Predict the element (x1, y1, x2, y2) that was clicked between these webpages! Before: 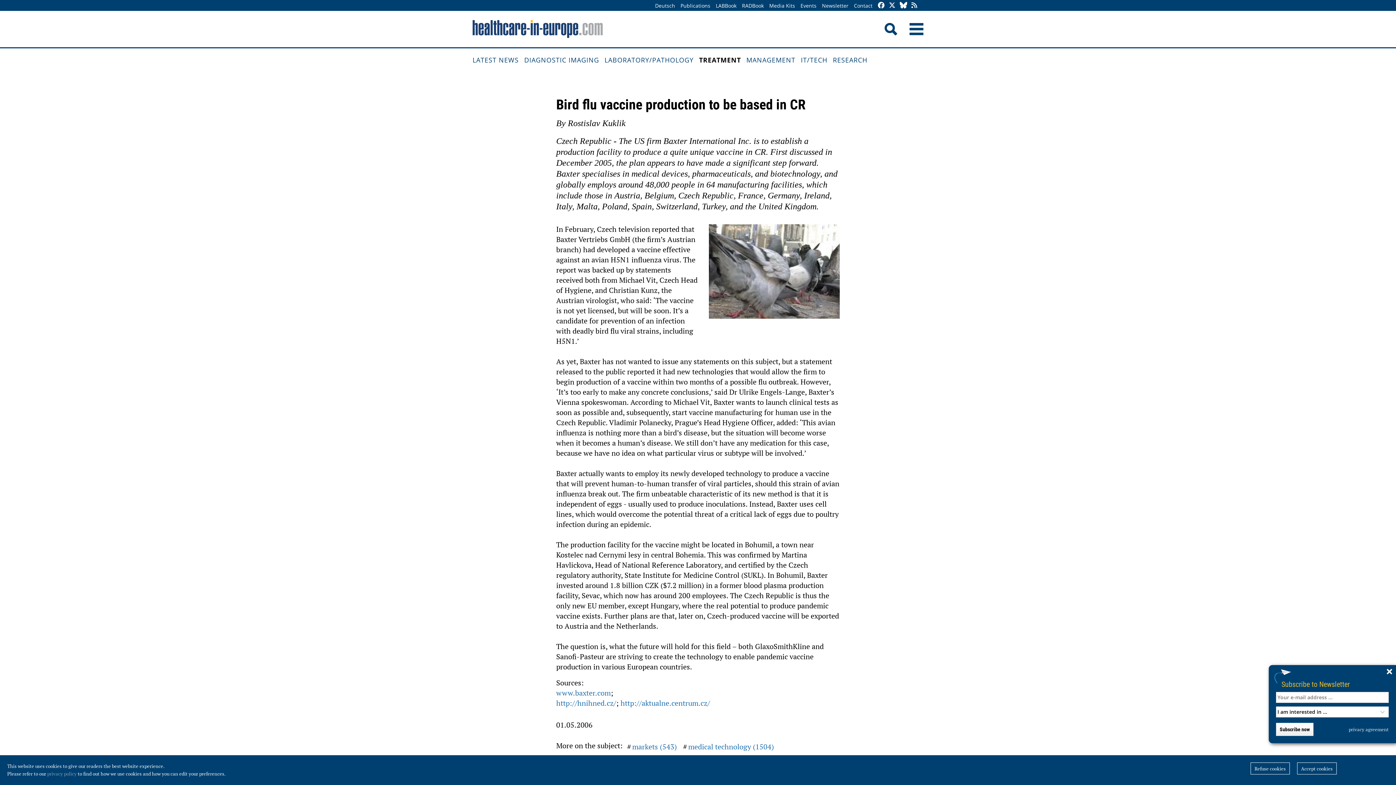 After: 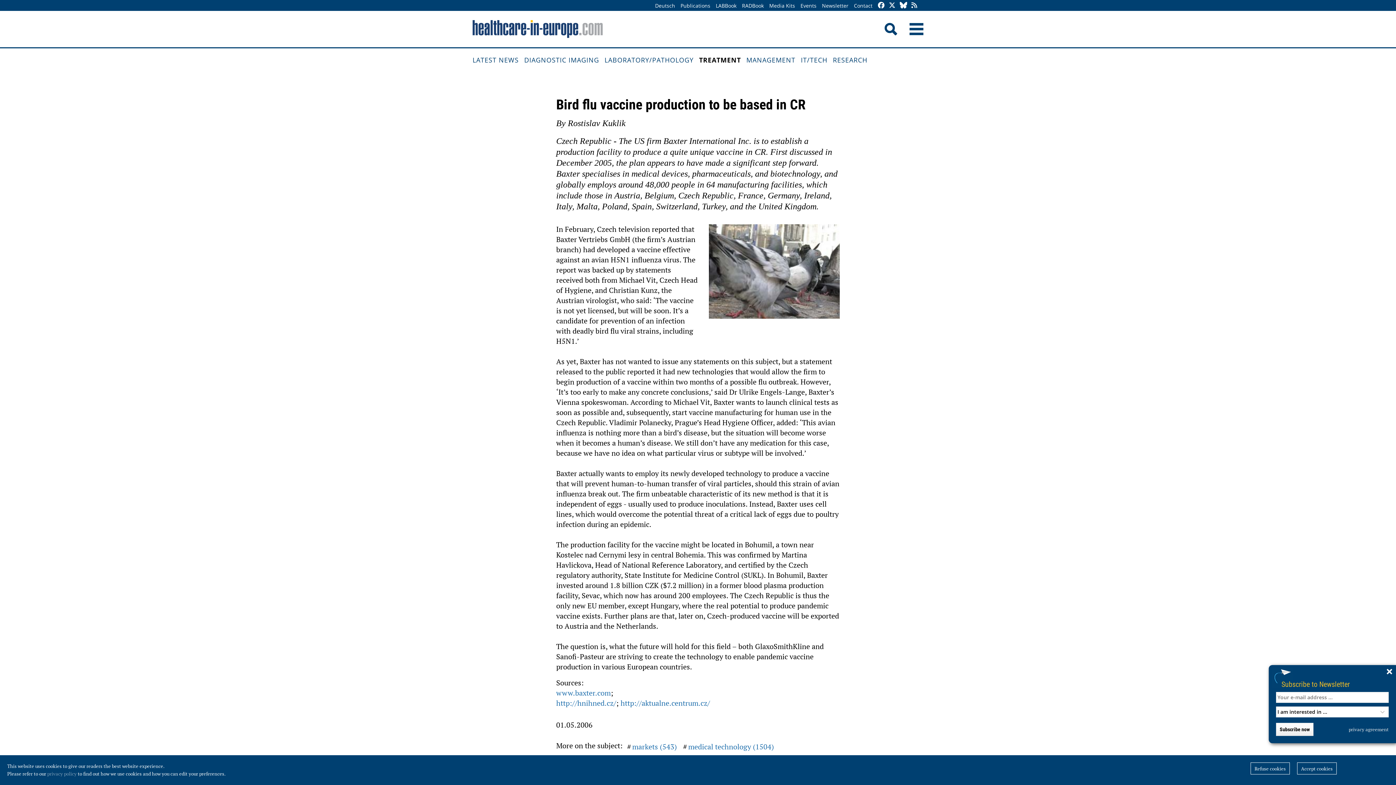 Action: bbox: (1349, 726, 1389, 733) label: privacy agreement